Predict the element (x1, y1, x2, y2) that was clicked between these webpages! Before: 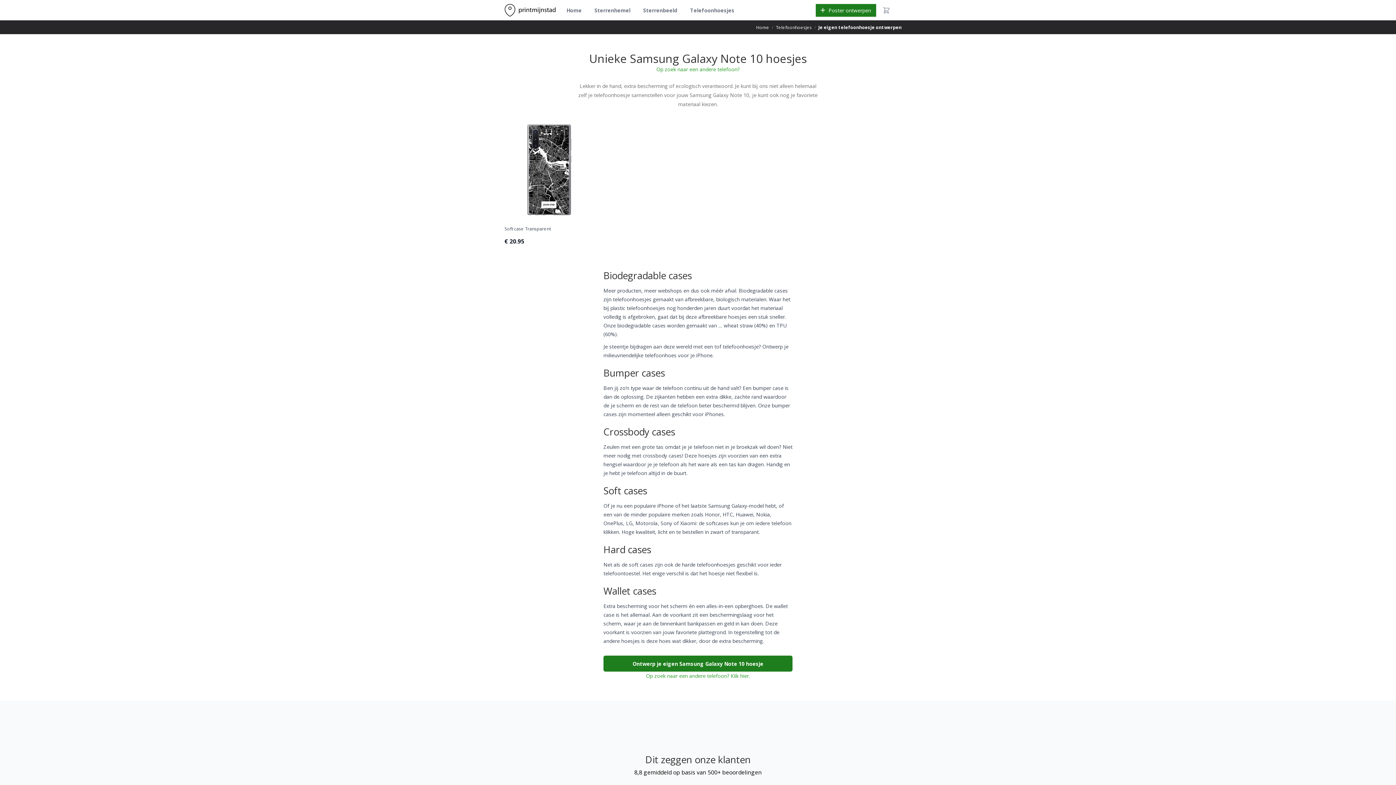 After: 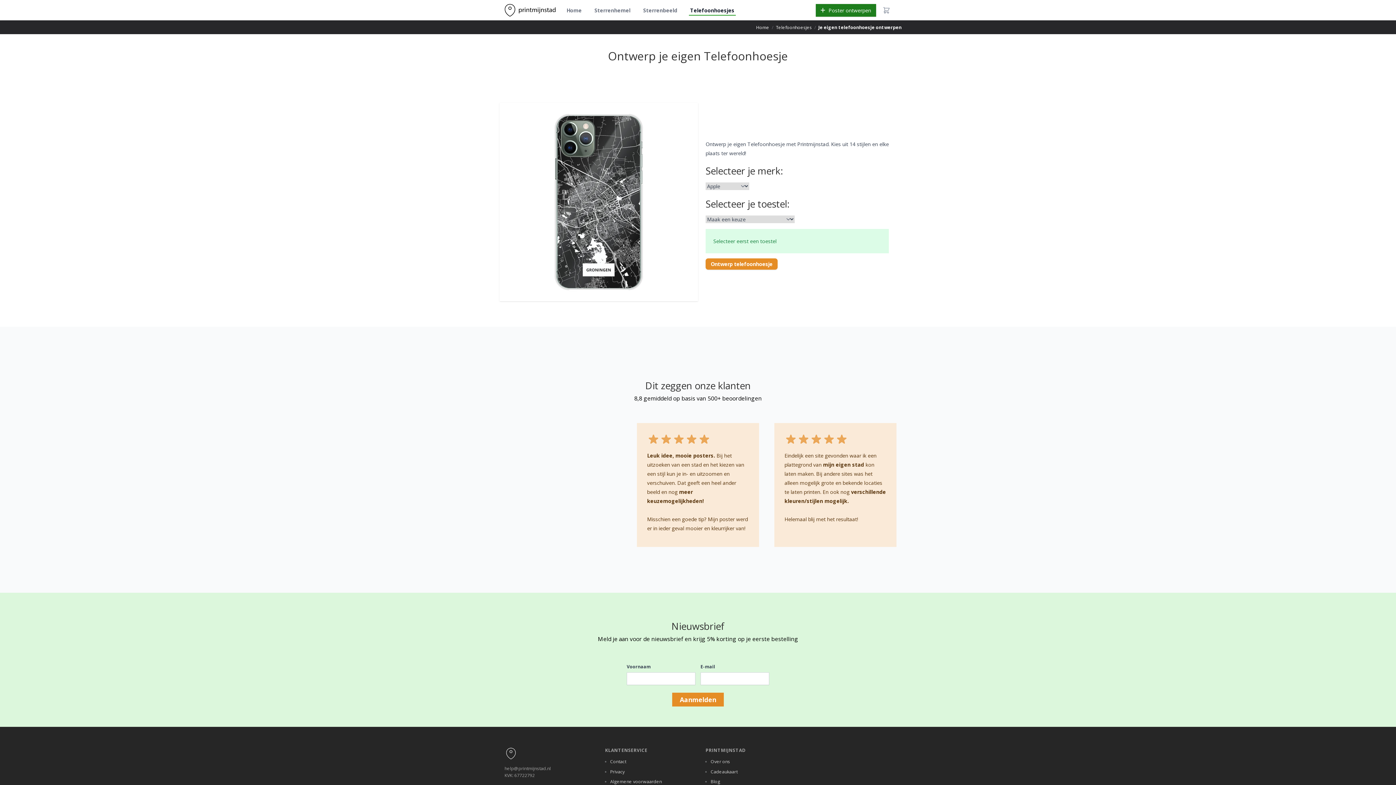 Action: label: Op zoek naar een andere telefoon? Klik hier. bbox: (646, 672, 750, 679)